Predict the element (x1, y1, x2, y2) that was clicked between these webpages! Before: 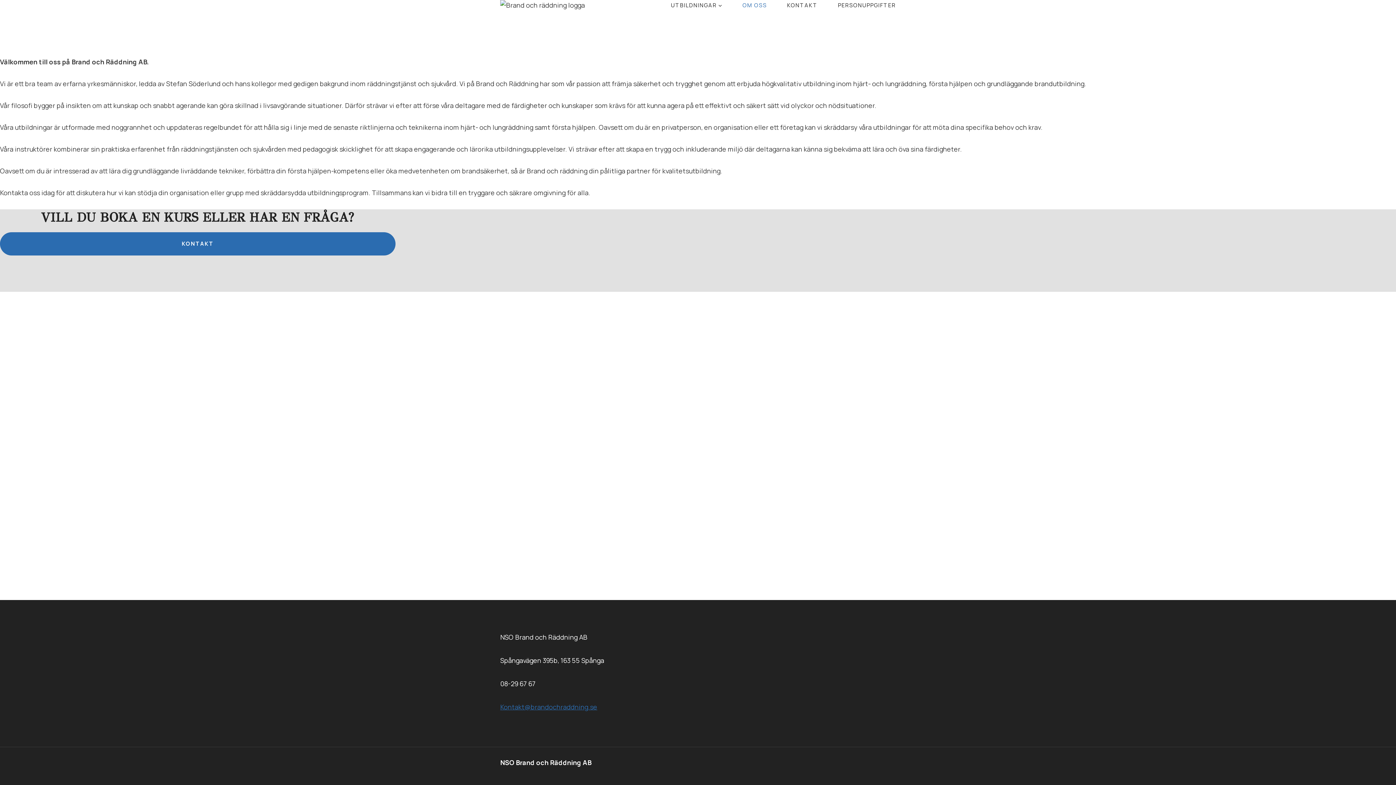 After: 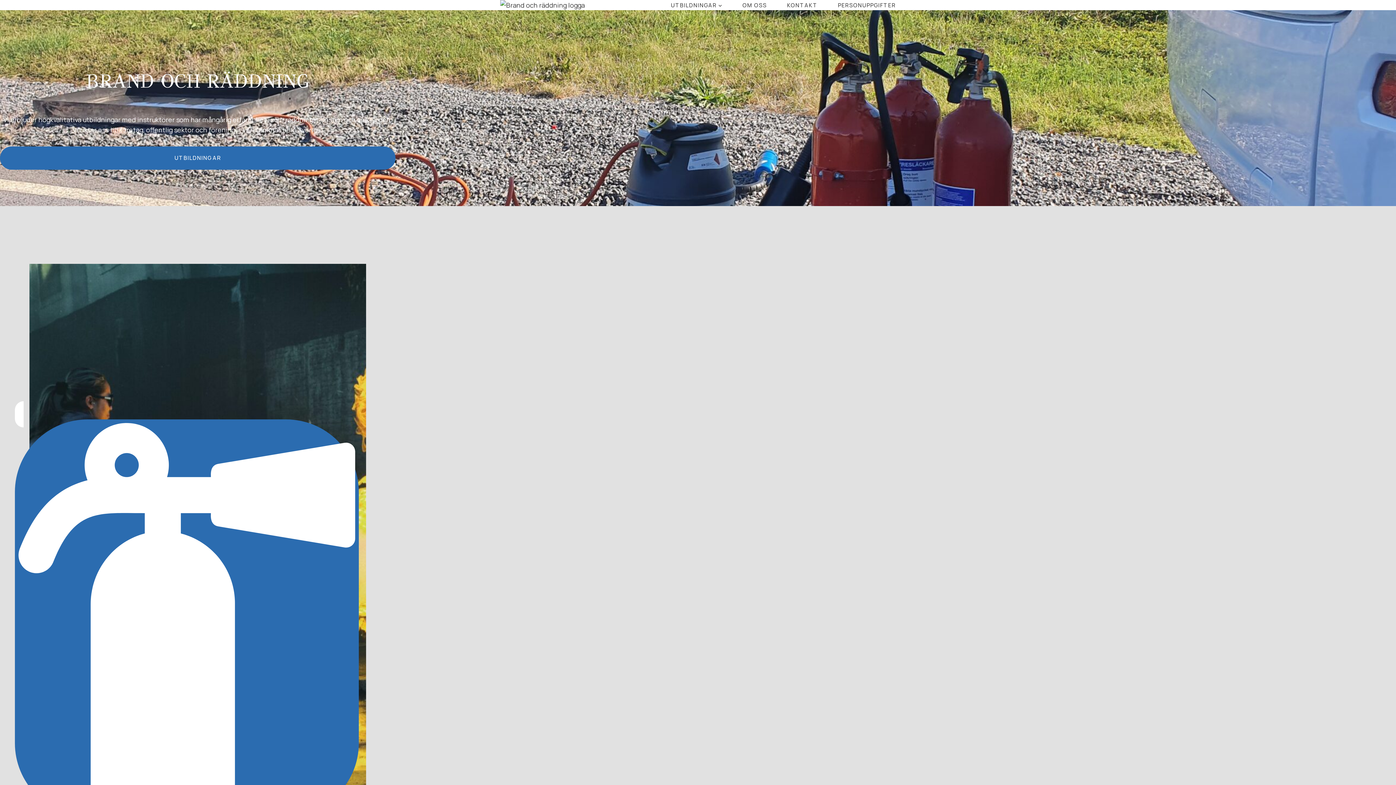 Action: bbox: (500, 0, 610, 10)